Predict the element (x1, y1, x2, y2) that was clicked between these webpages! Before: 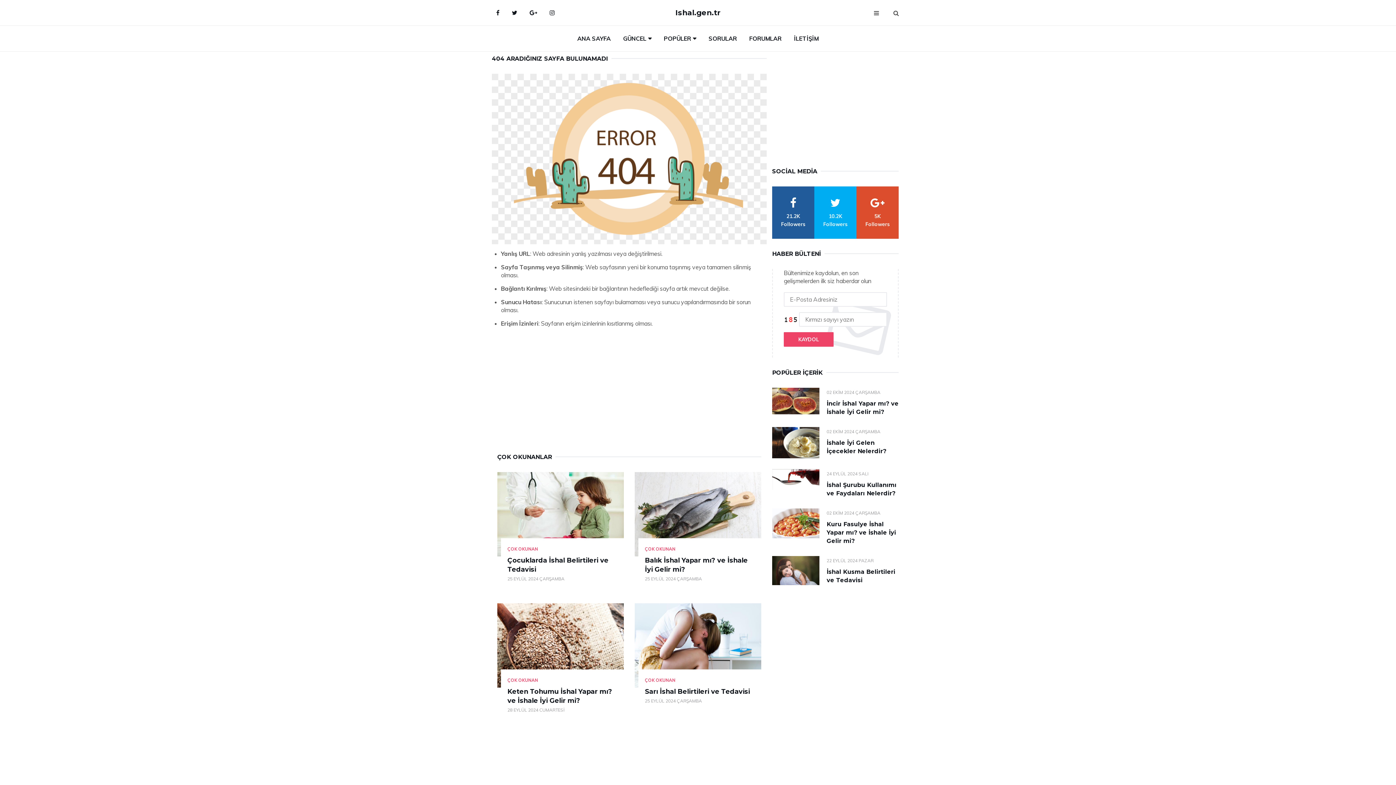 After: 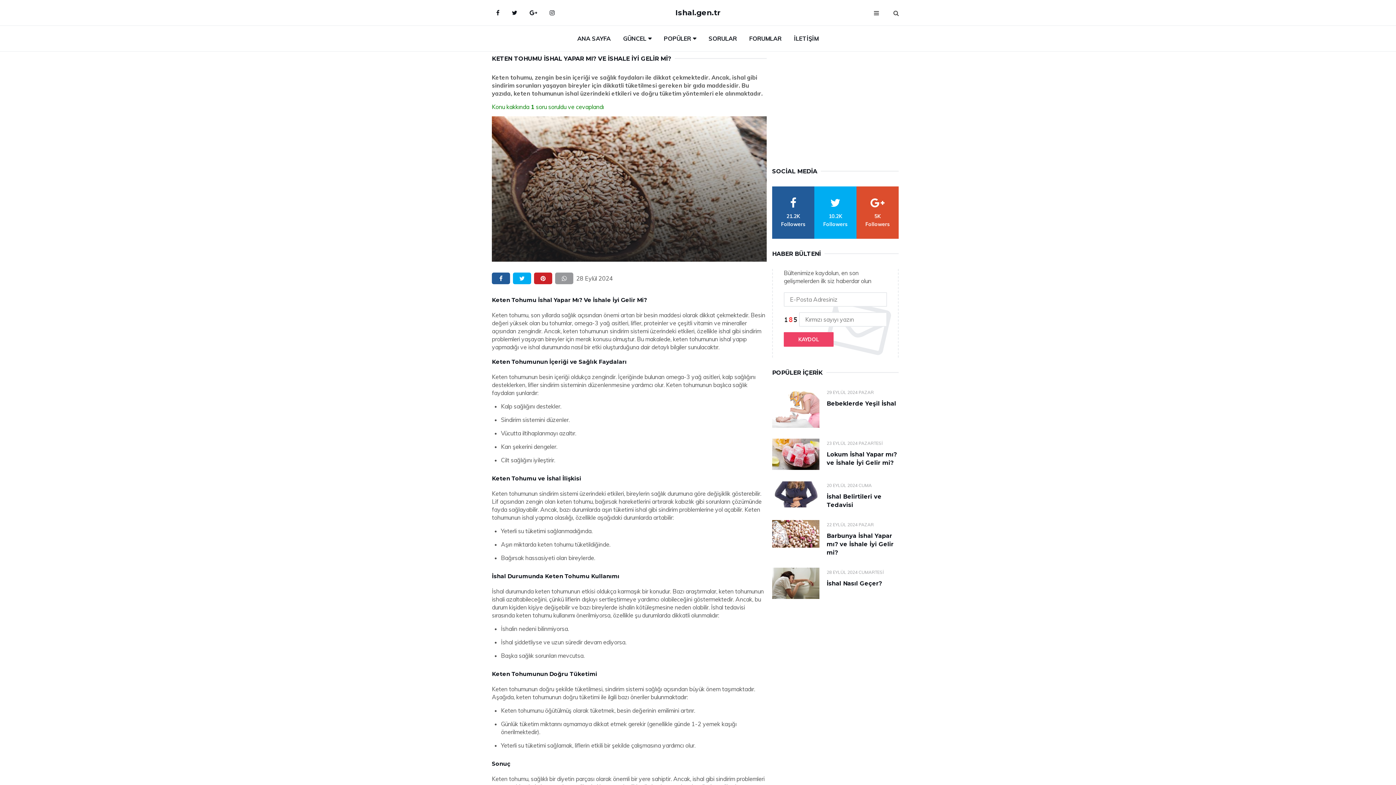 Action: bbox: (497, 603, 624, 687)